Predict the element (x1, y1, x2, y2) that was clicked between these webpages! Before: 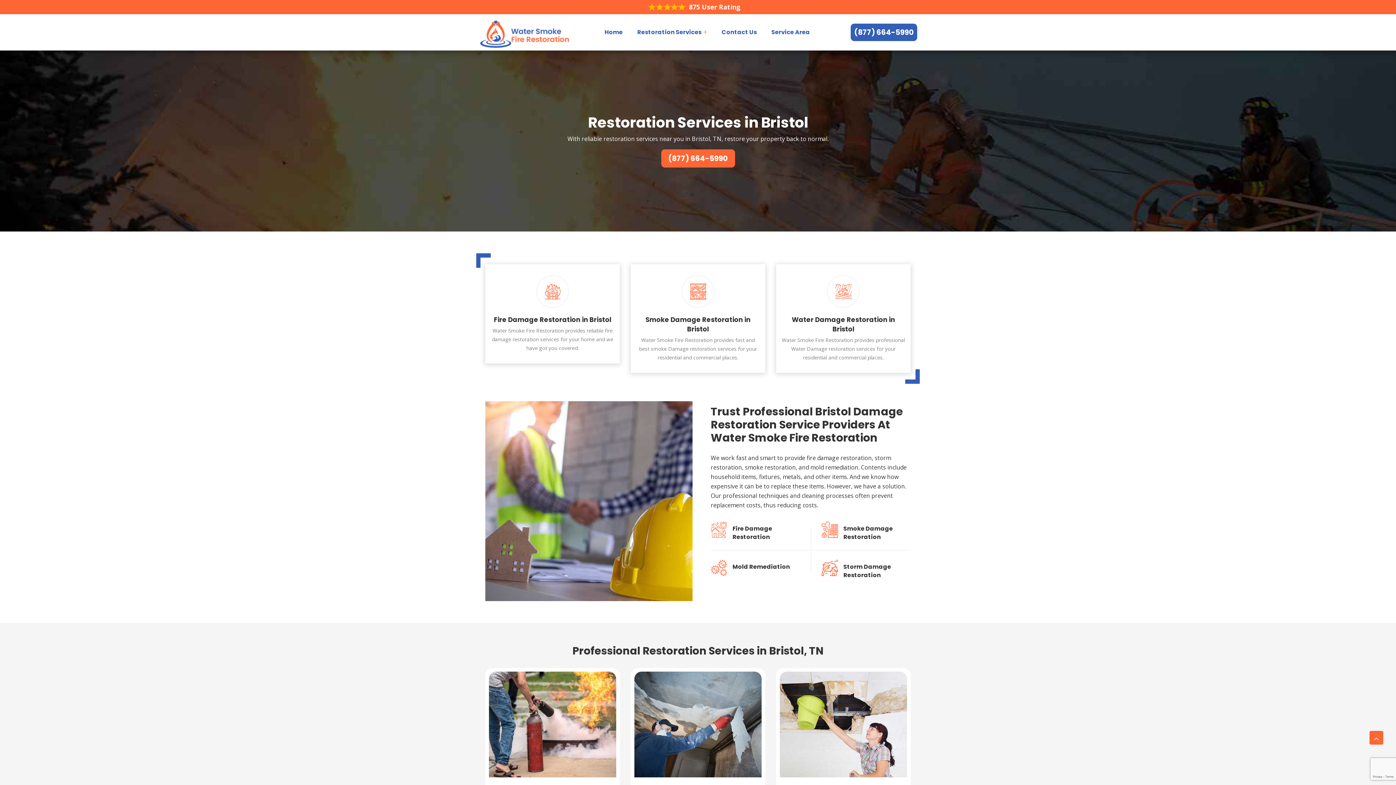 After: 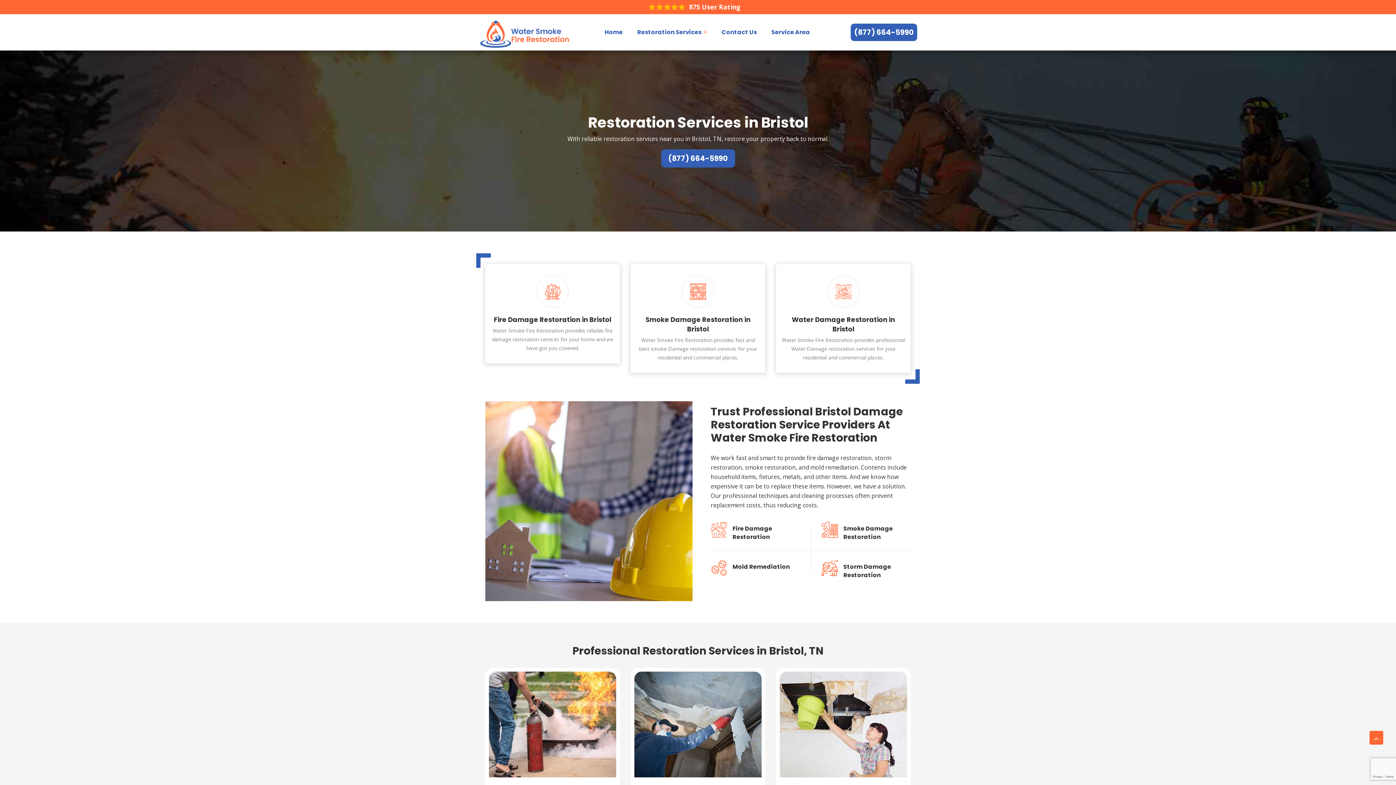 Action: label: (877) 664-5990 bbox: (661, 149, 735, 167)